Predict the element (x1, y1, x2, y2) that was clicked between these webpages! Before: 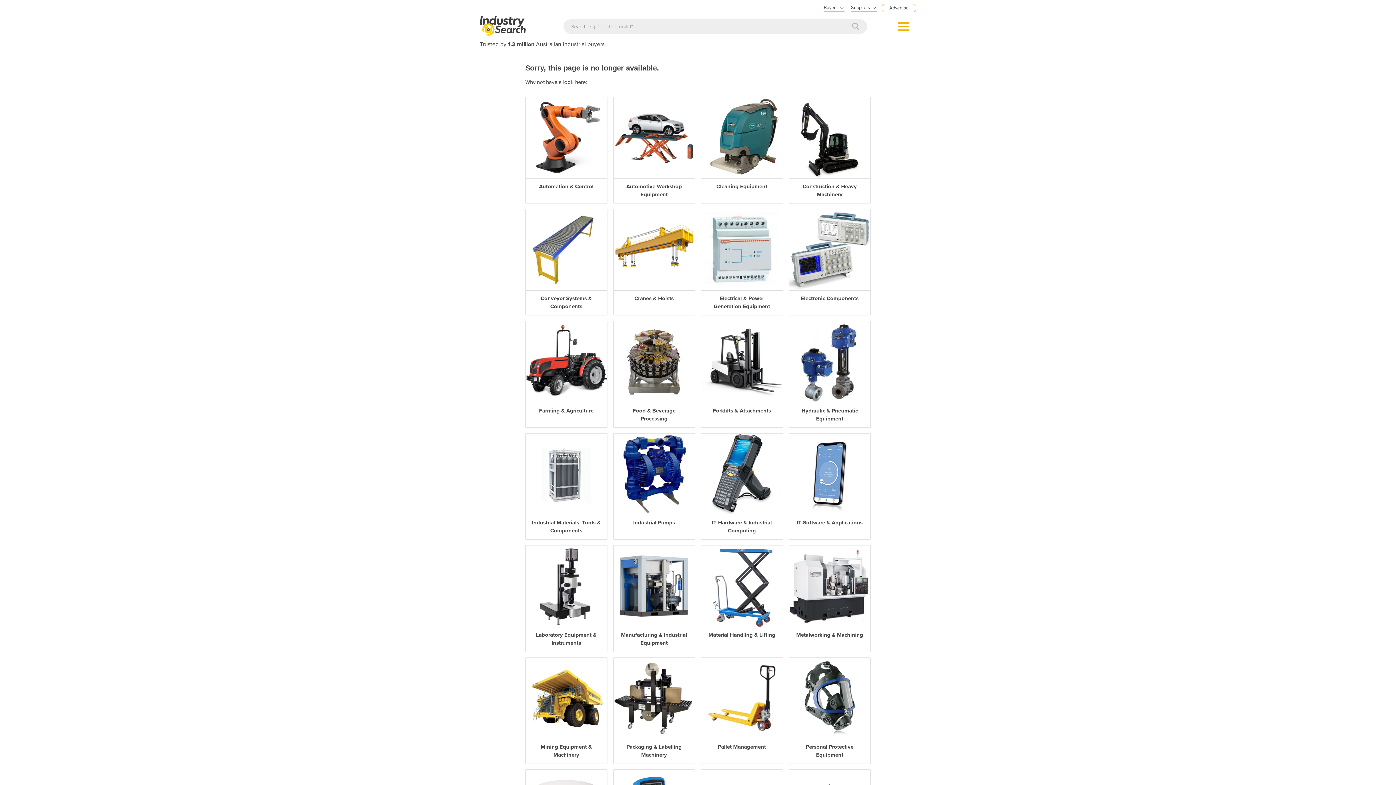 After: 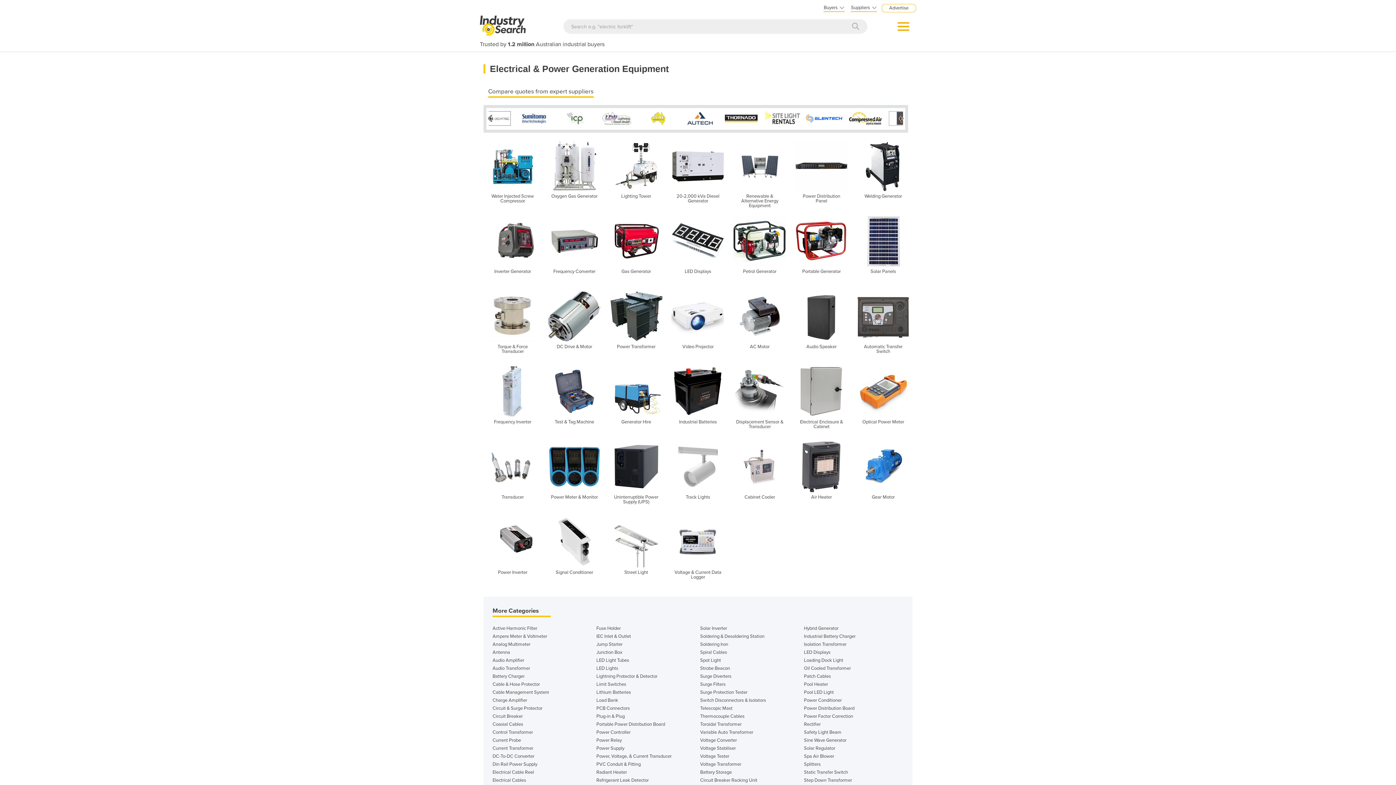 Action: bbox: (701, 209, 782, 315) label: Electrical & Power Generation Equipment